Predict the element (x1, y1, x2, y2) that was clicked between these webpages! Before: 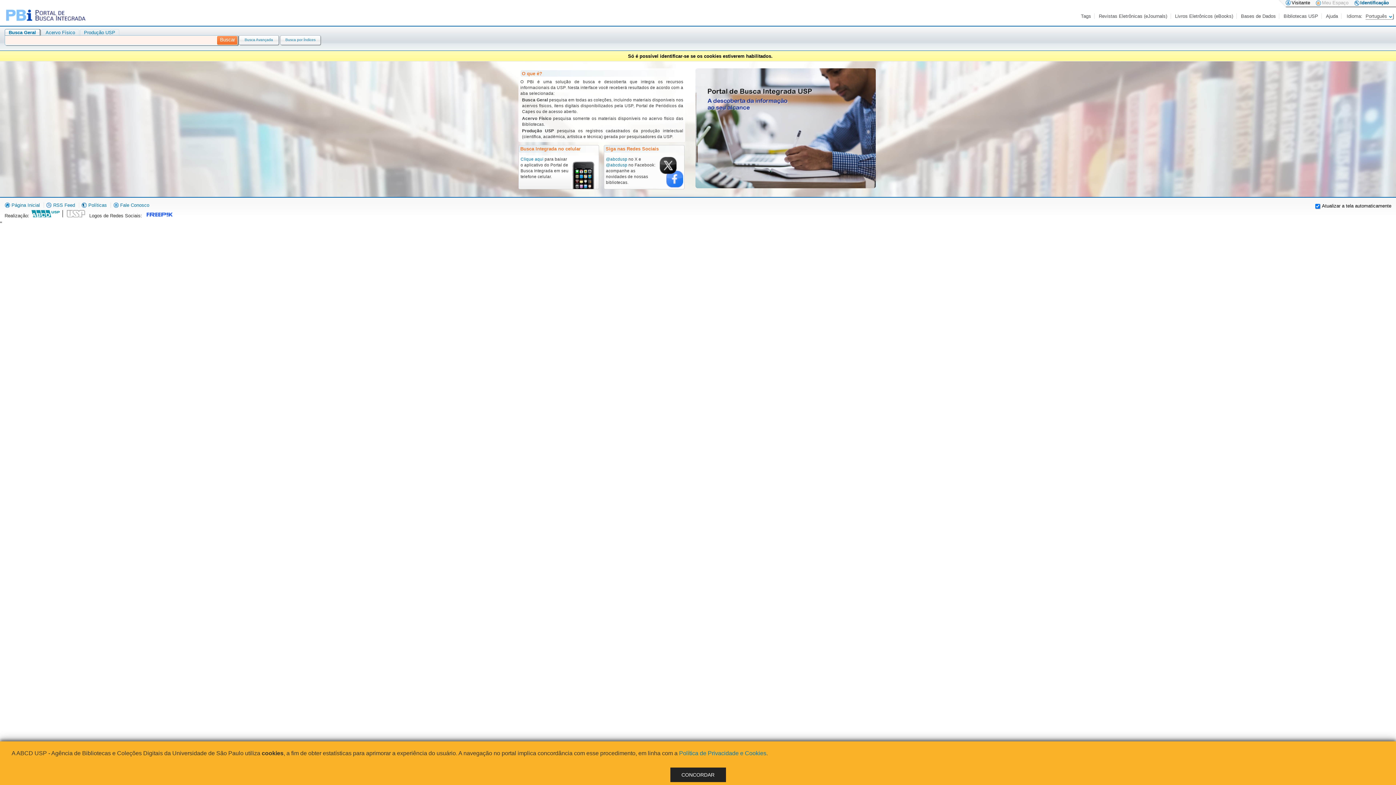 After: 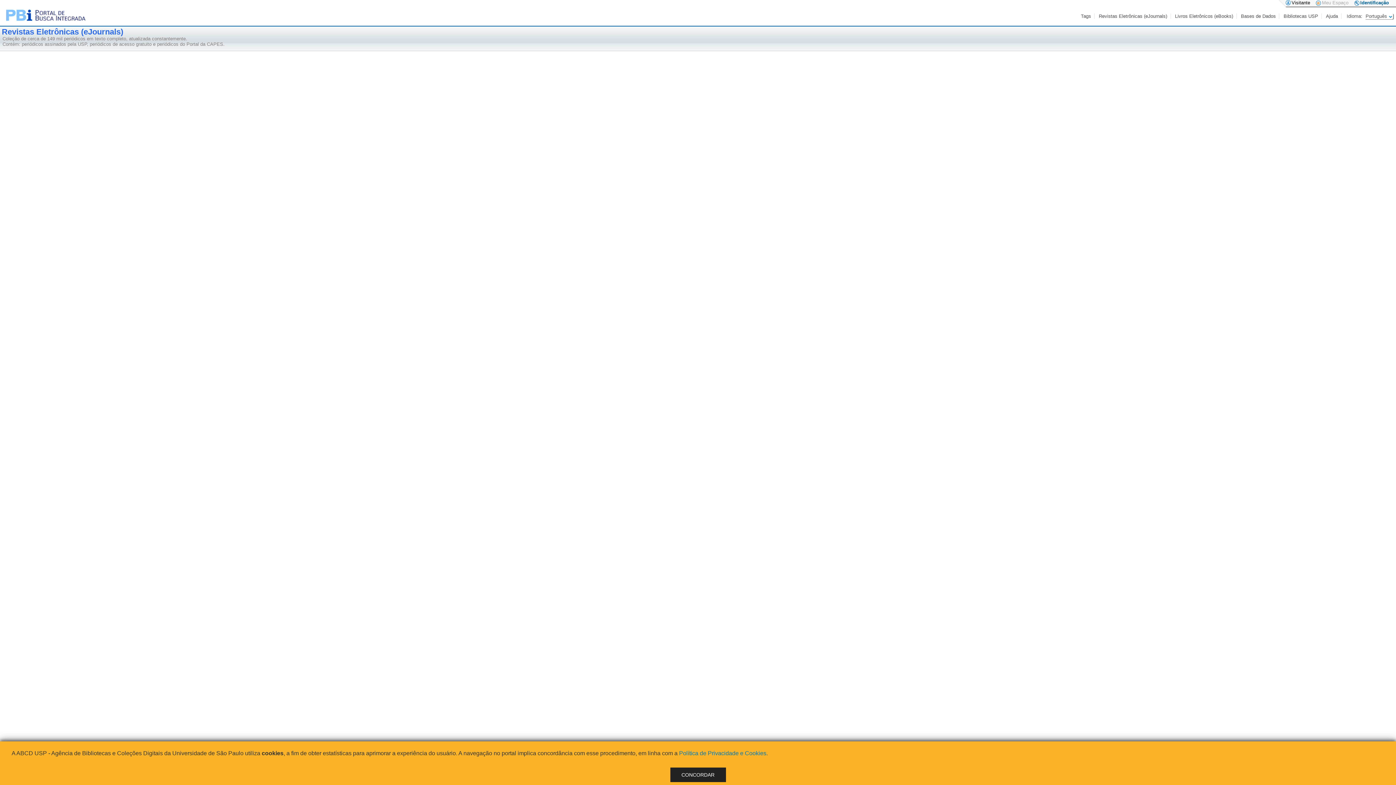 Action: bbox: (1099, 13, 1168, 18) label: Revistas Eletrônicas (eJournals)